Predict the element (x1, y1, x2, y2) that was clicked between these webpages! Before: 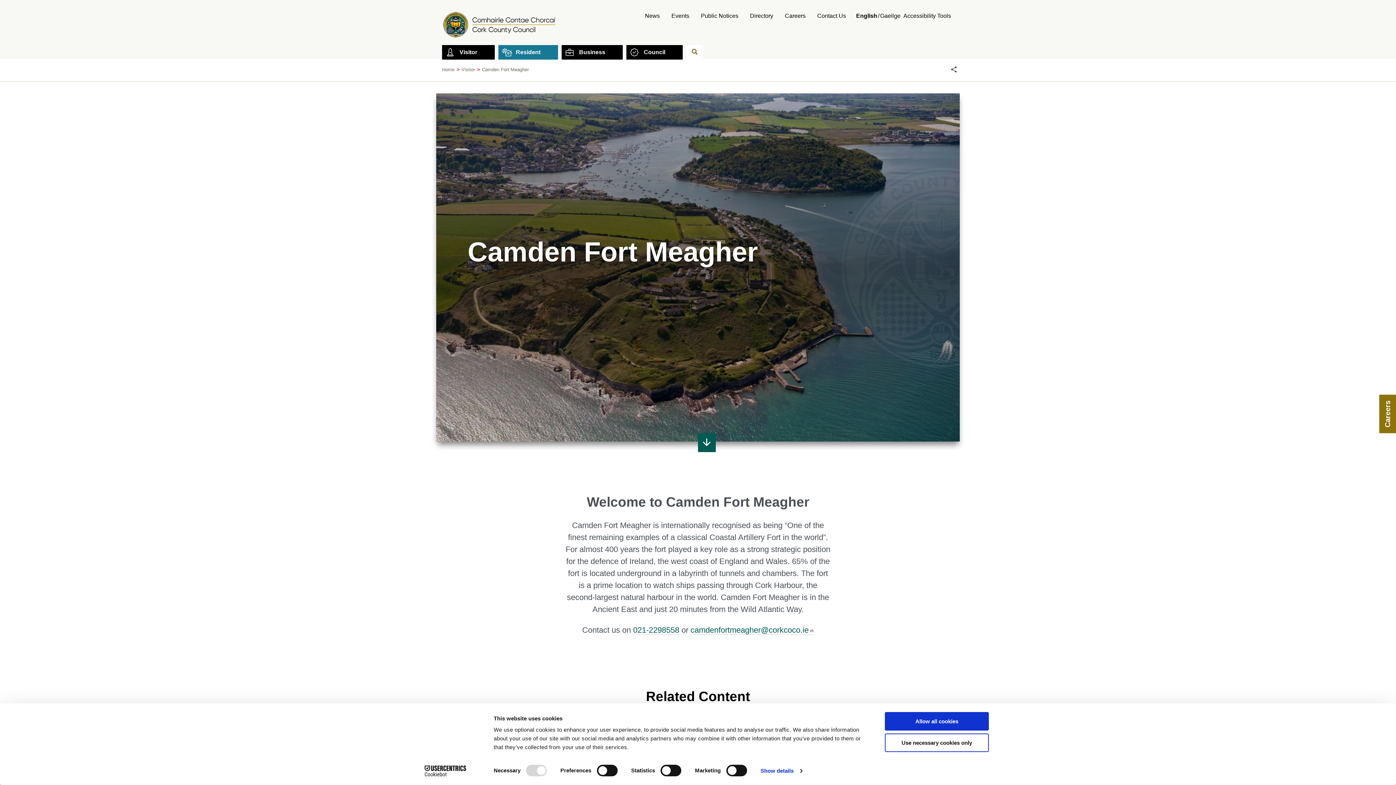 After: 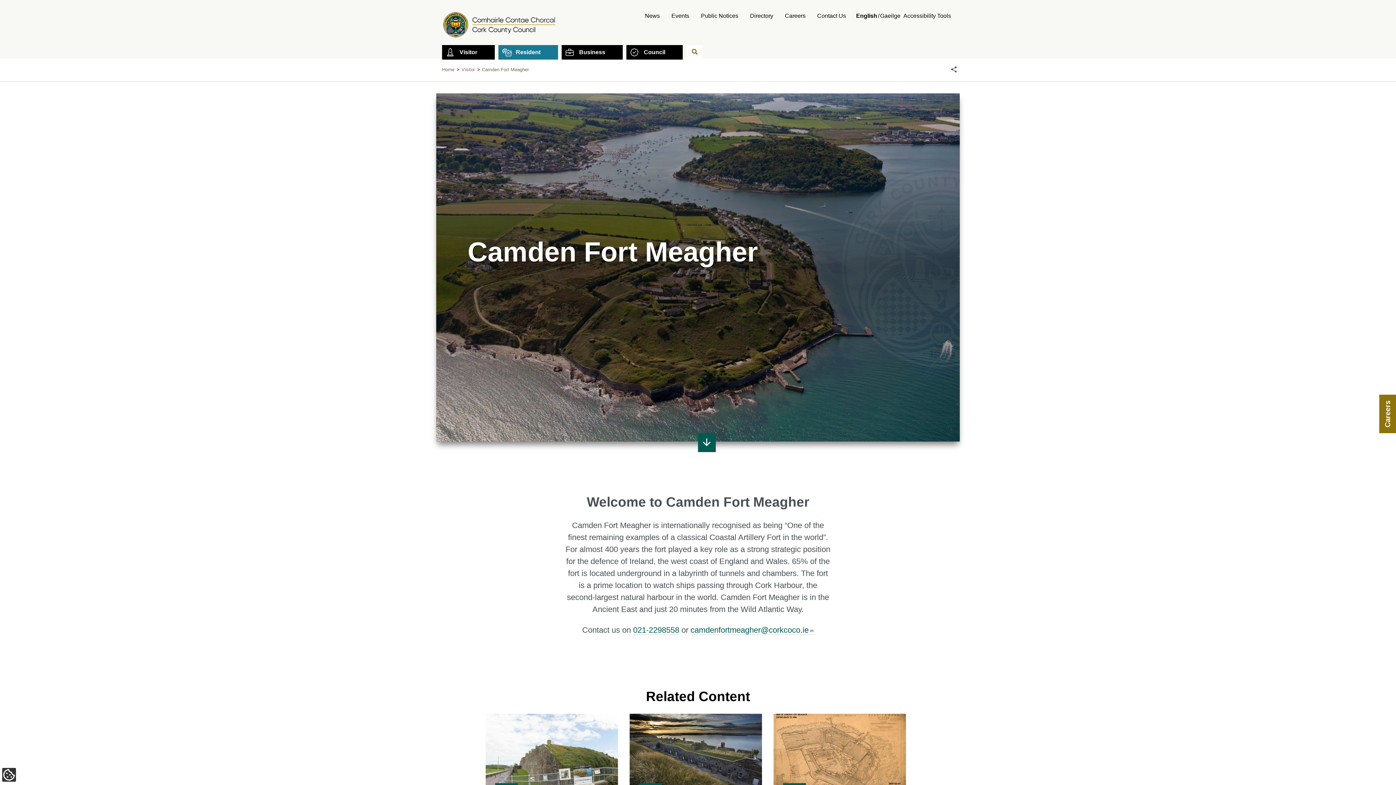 Action: bbox: (885, 712, 989, 731) label: Allow all cookies